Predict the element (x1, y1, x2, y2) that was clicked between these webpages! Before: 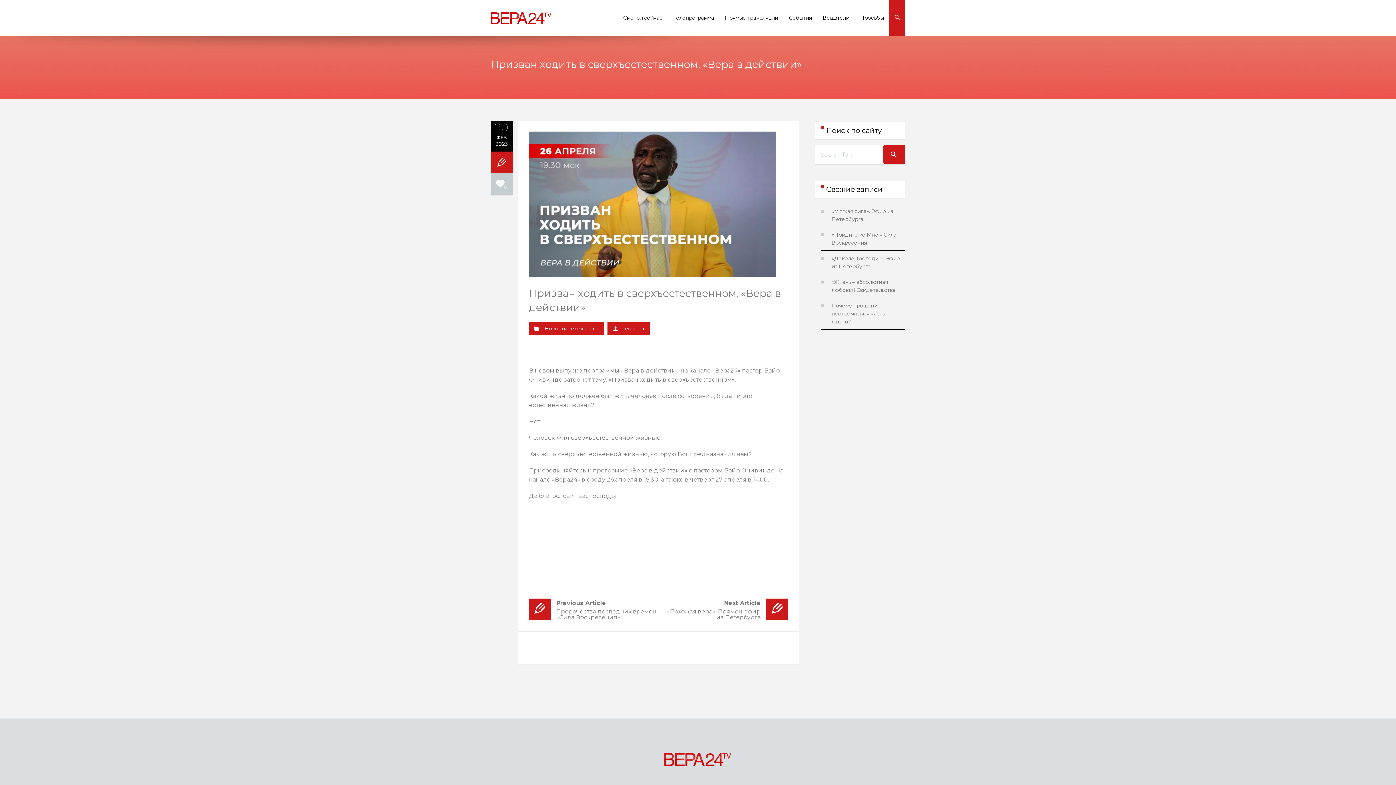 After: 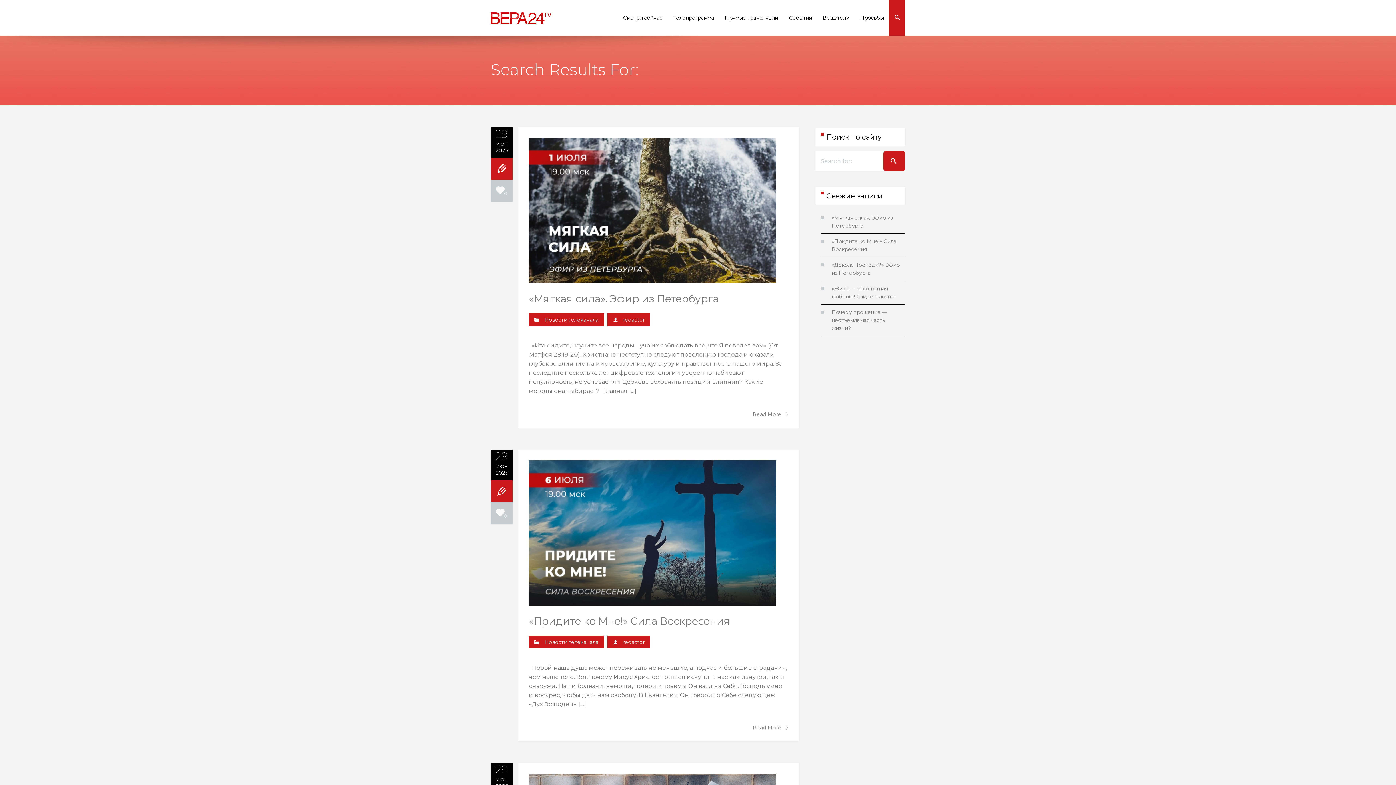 Action: bbox: (883, 144, 905, 164)